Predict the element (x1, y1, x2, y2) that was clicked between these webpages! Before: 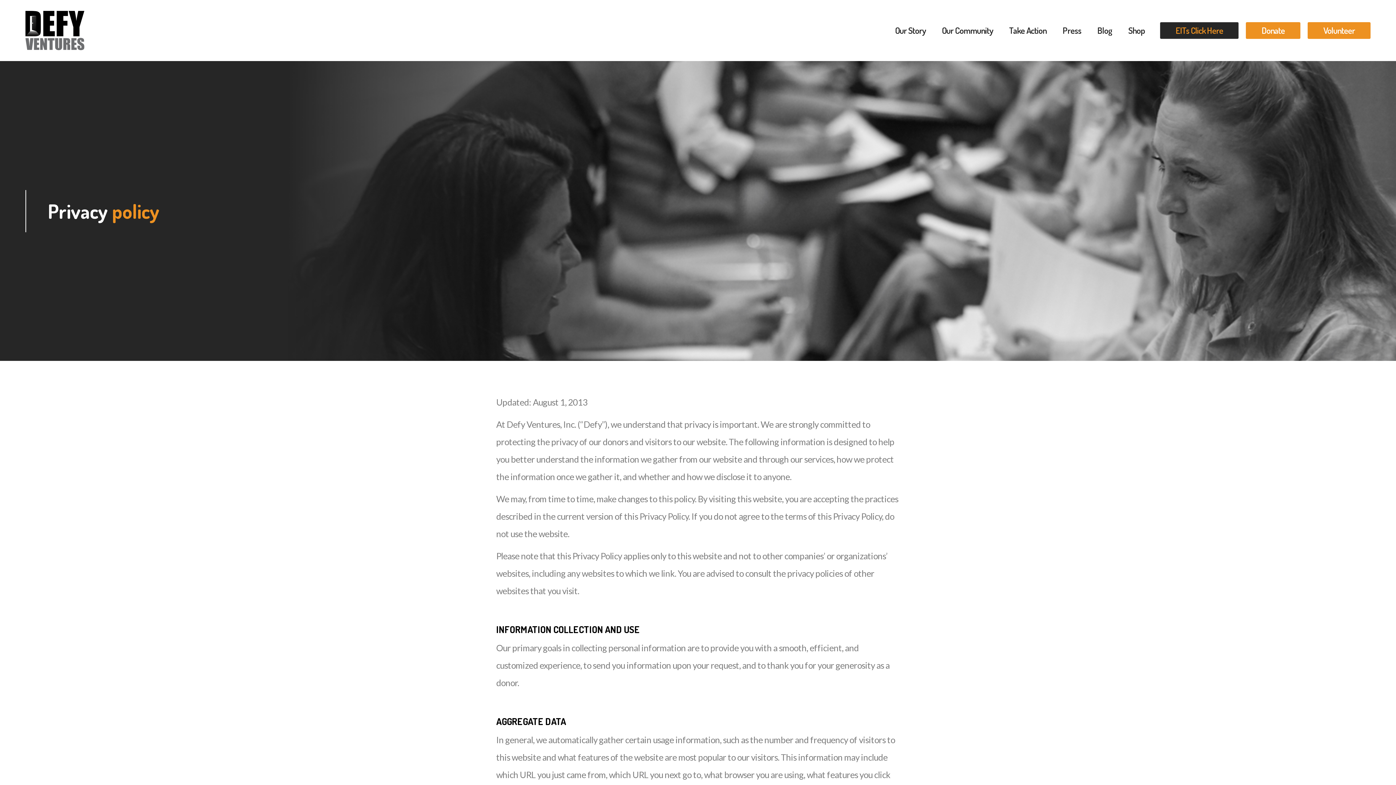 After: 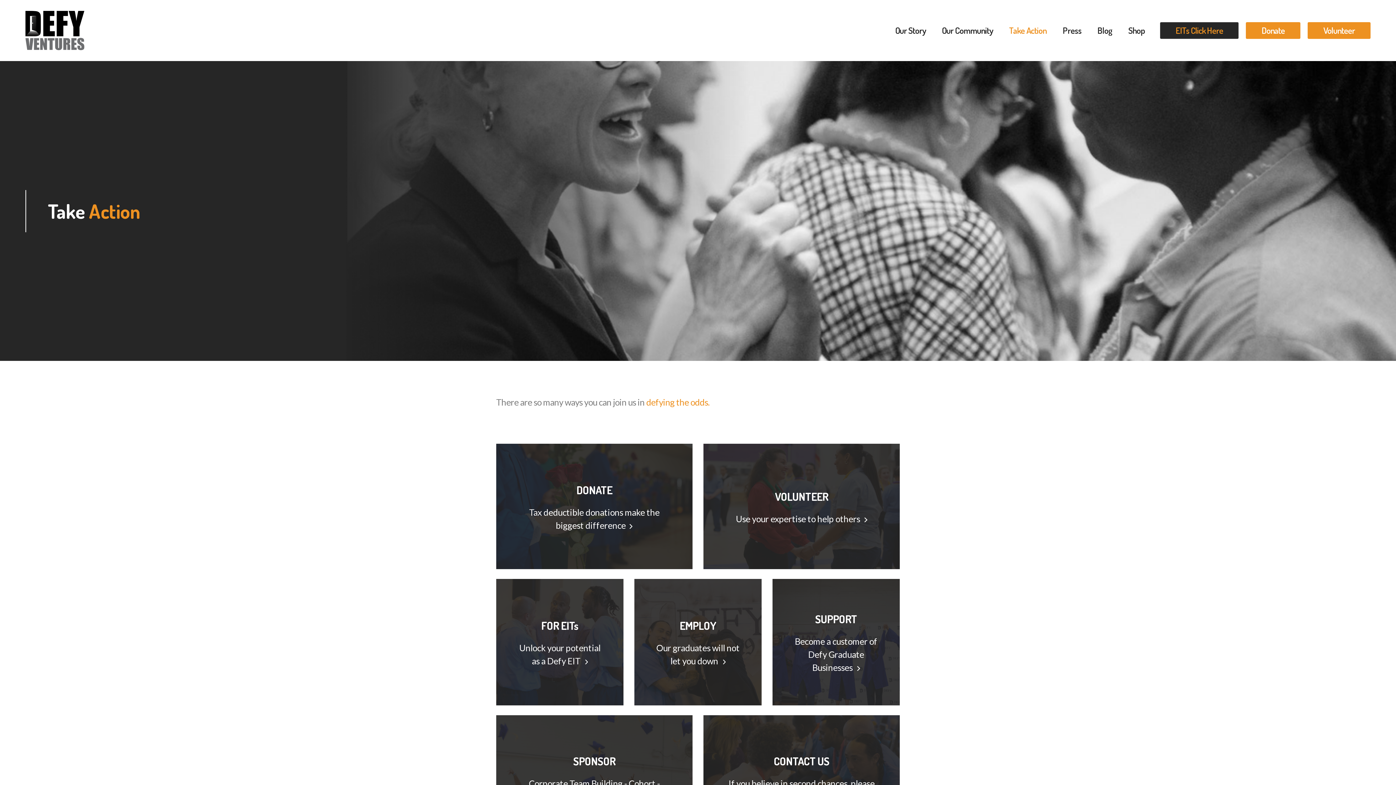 Action: bbox: (1001, 16, 1054, 45) label: Take Action